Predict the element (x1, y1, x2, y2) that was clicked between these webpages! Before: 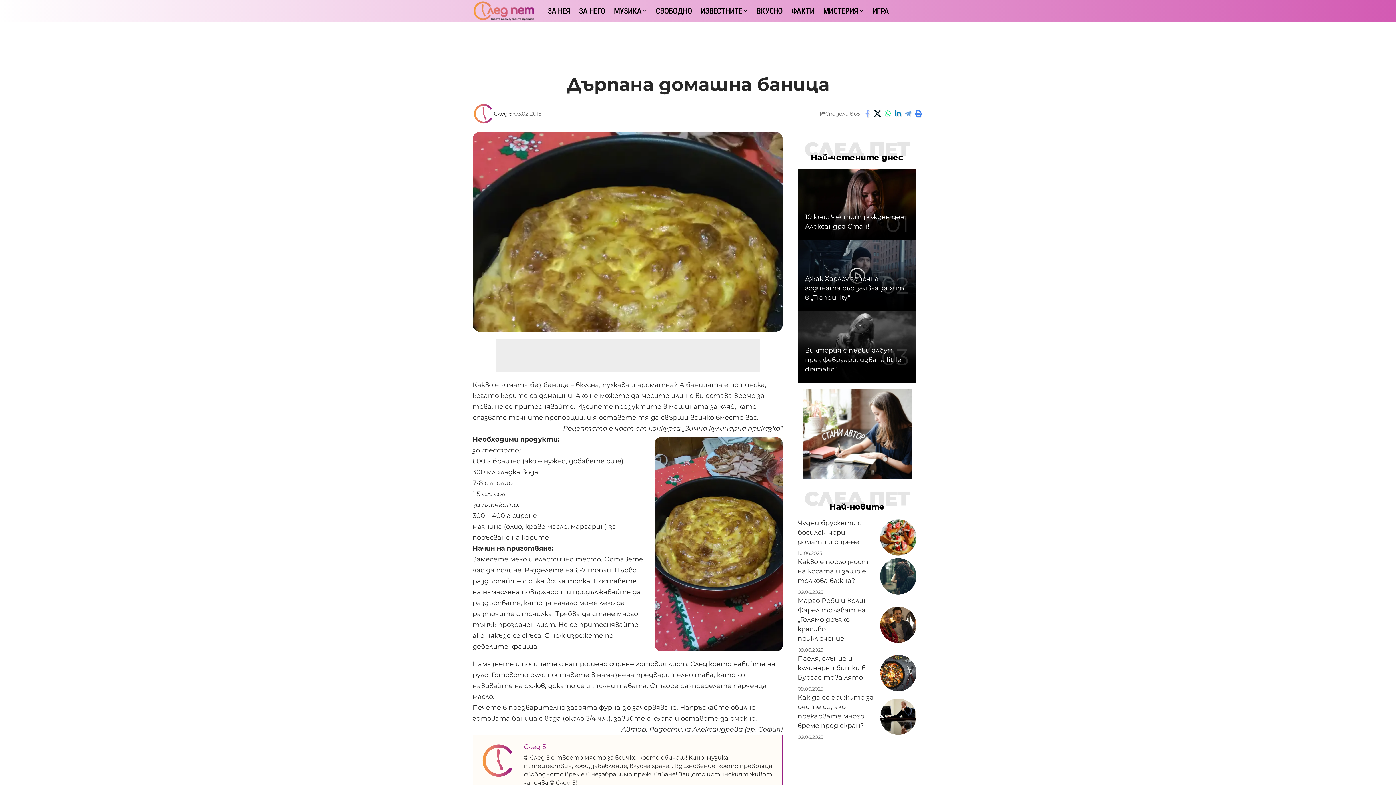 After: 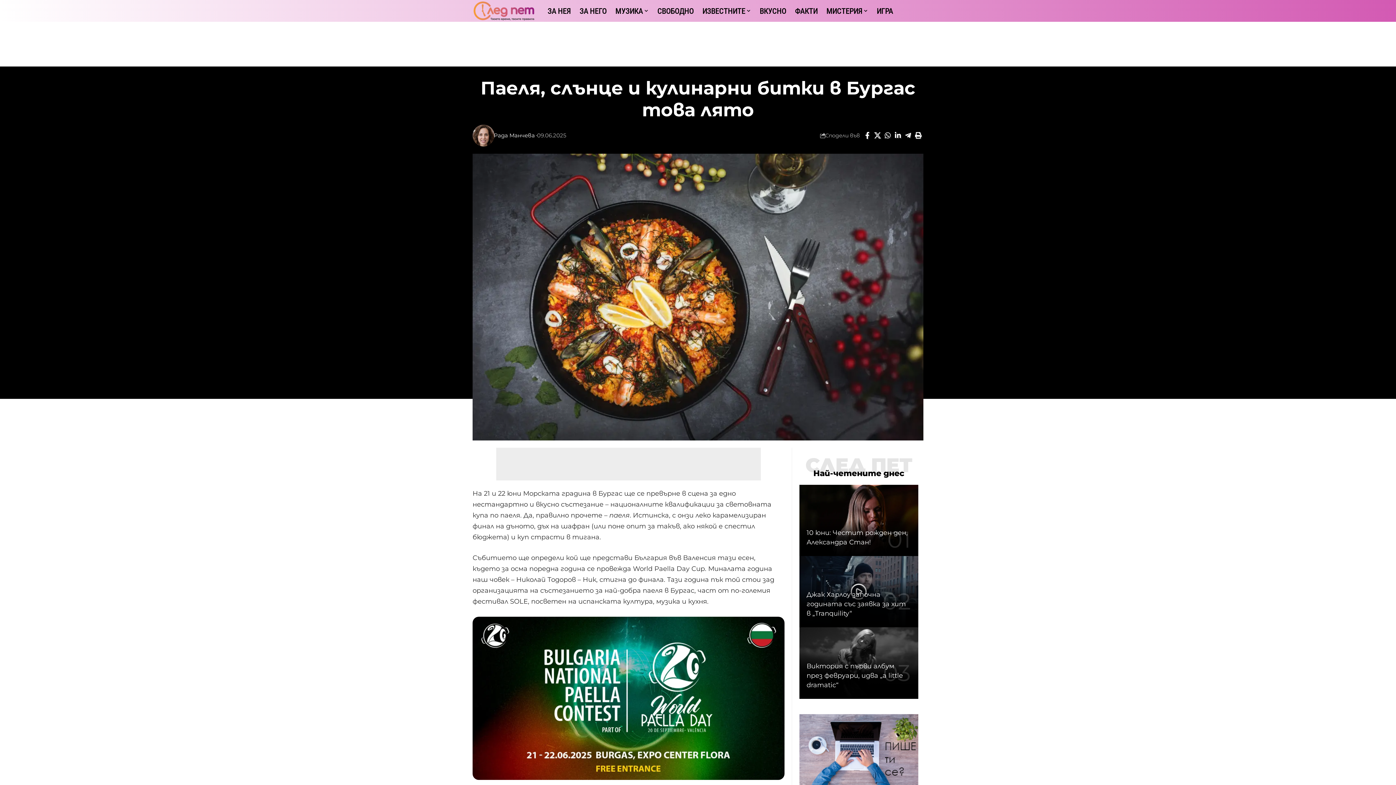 Action: bbox: (880, 655, 916, 691)